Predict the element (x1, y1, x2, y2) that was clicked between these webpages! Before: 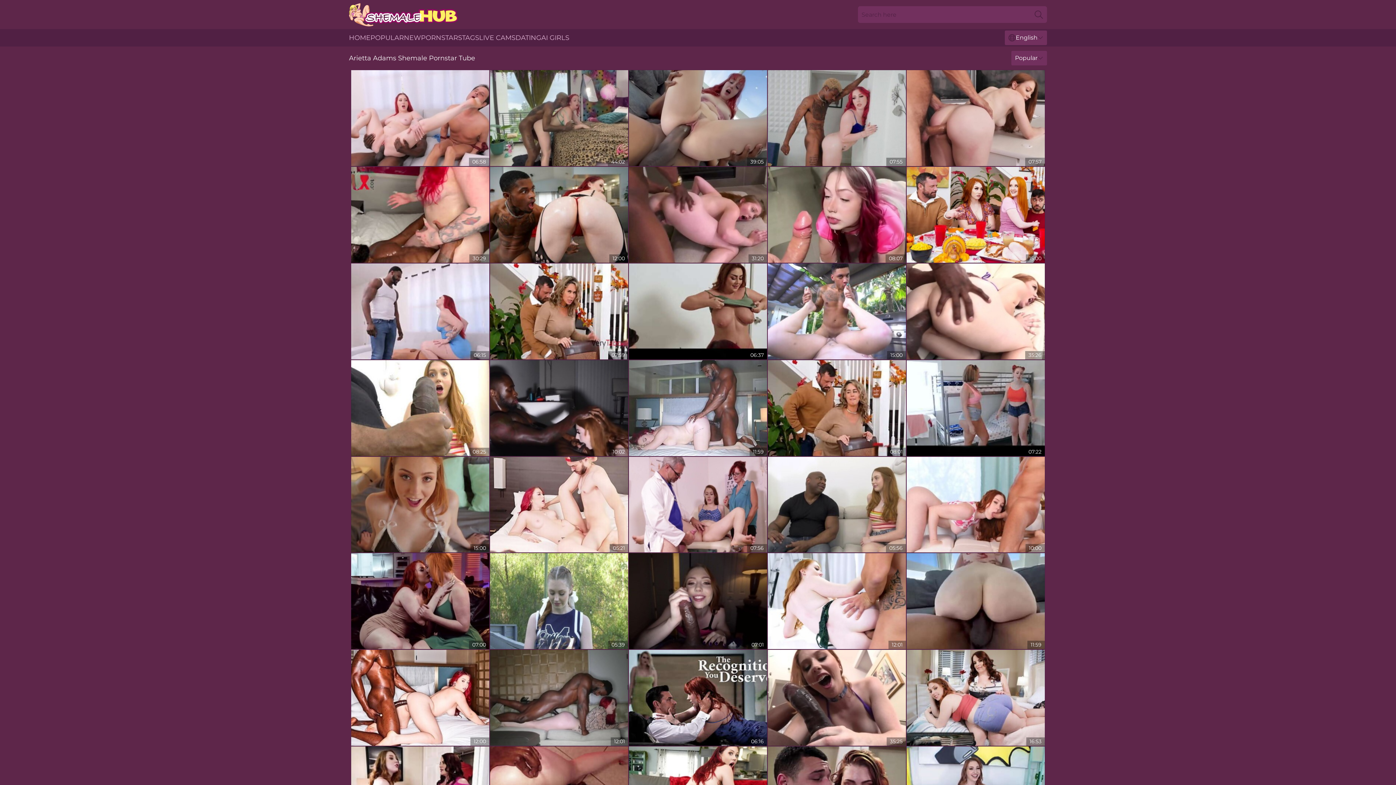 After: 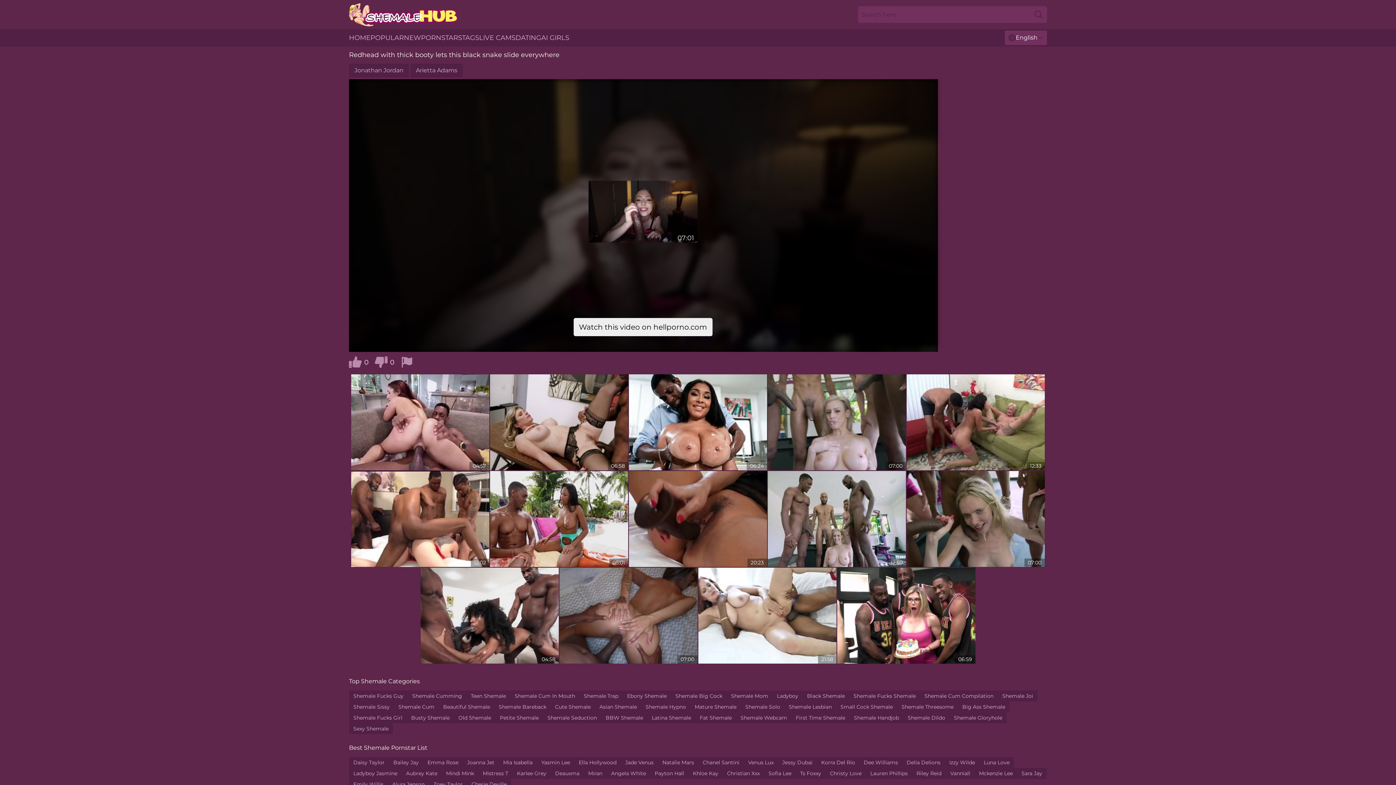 Action: bbox: (629, 553, 767, 649)